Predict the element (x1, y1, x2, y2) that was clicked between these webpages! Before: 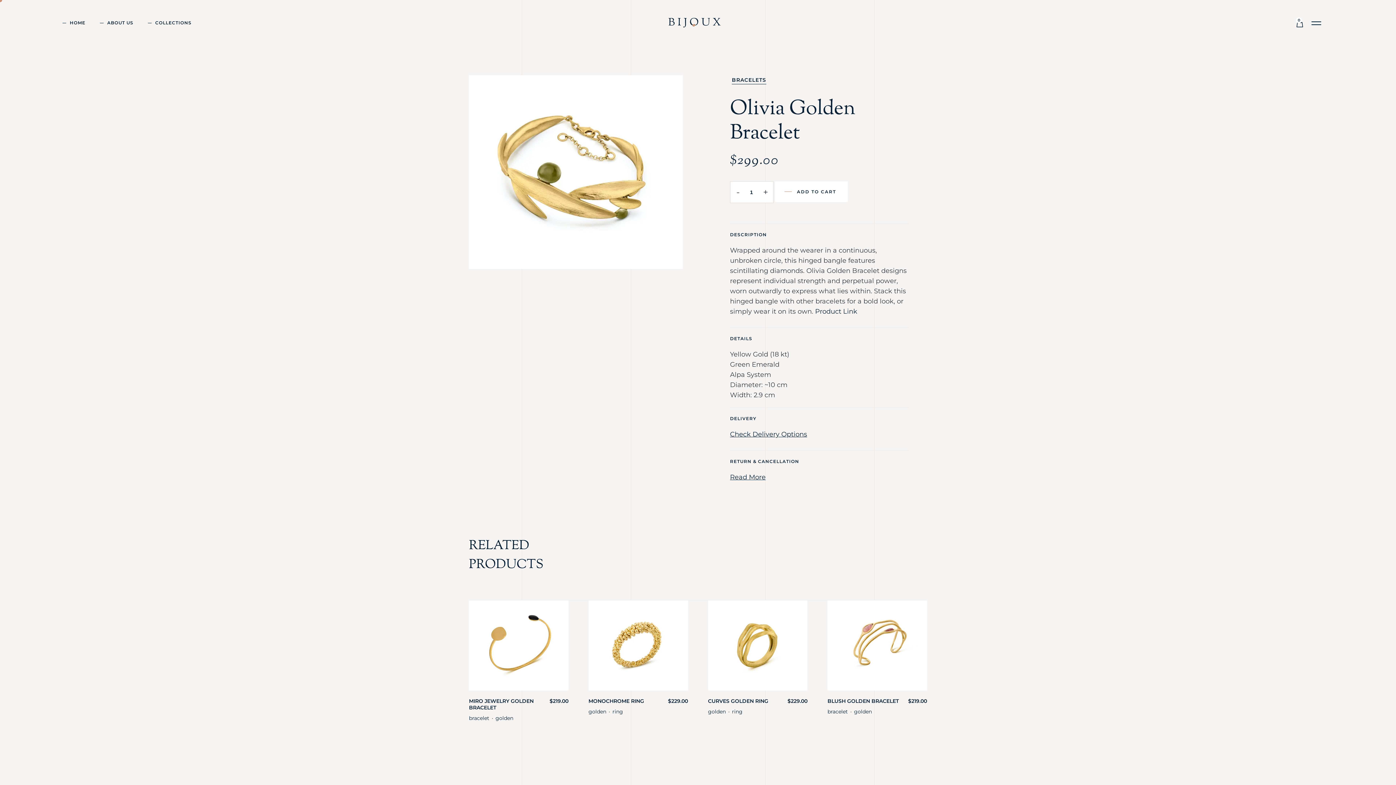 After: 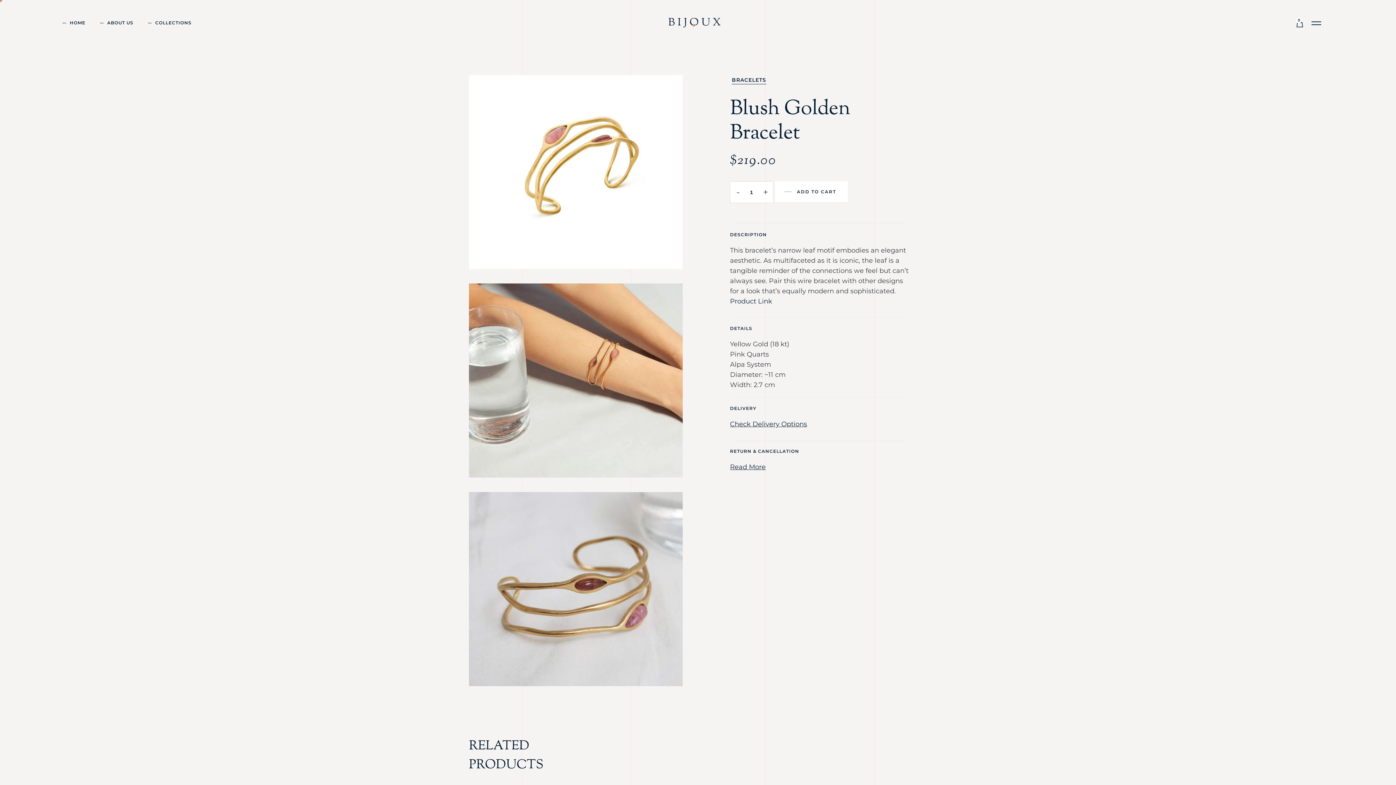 Action: bbox: (827, 600, 927, 690)